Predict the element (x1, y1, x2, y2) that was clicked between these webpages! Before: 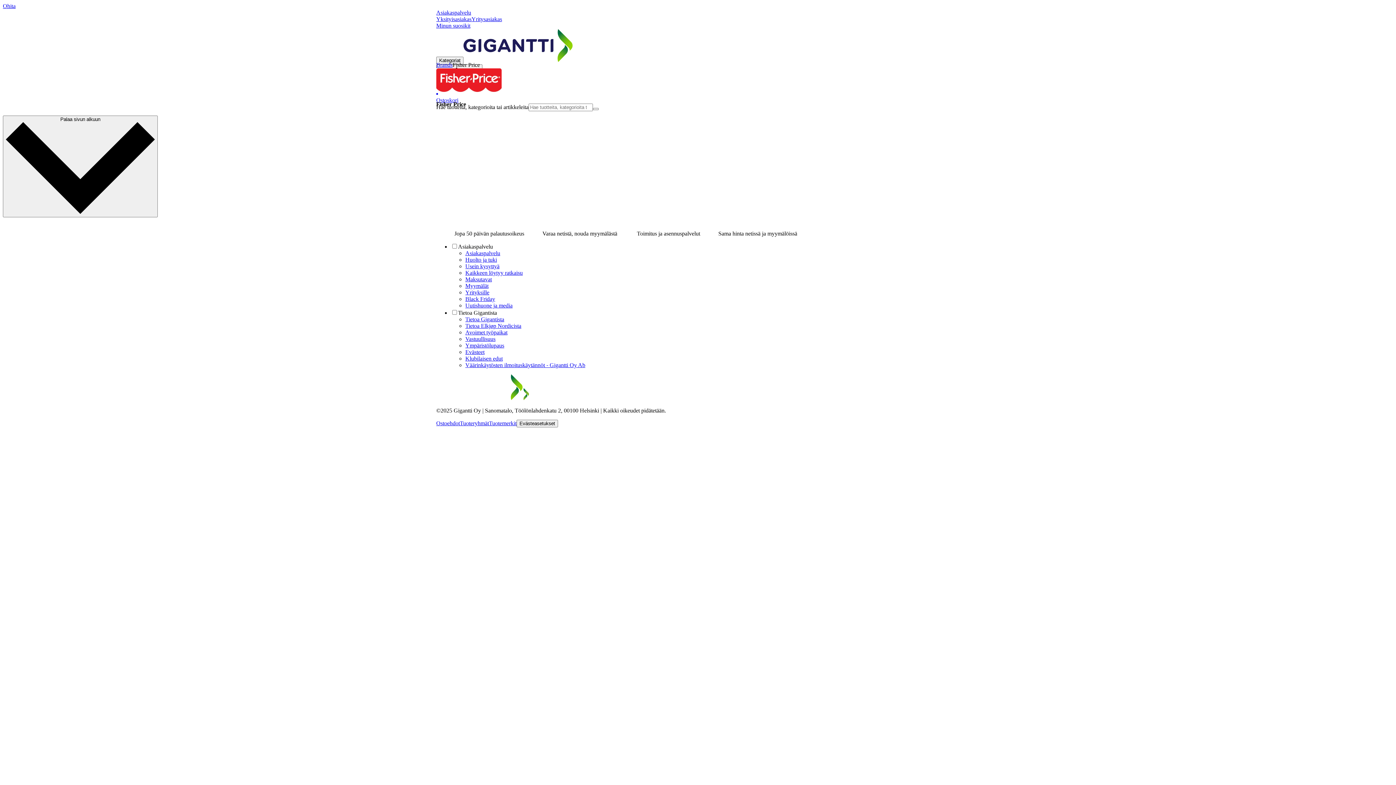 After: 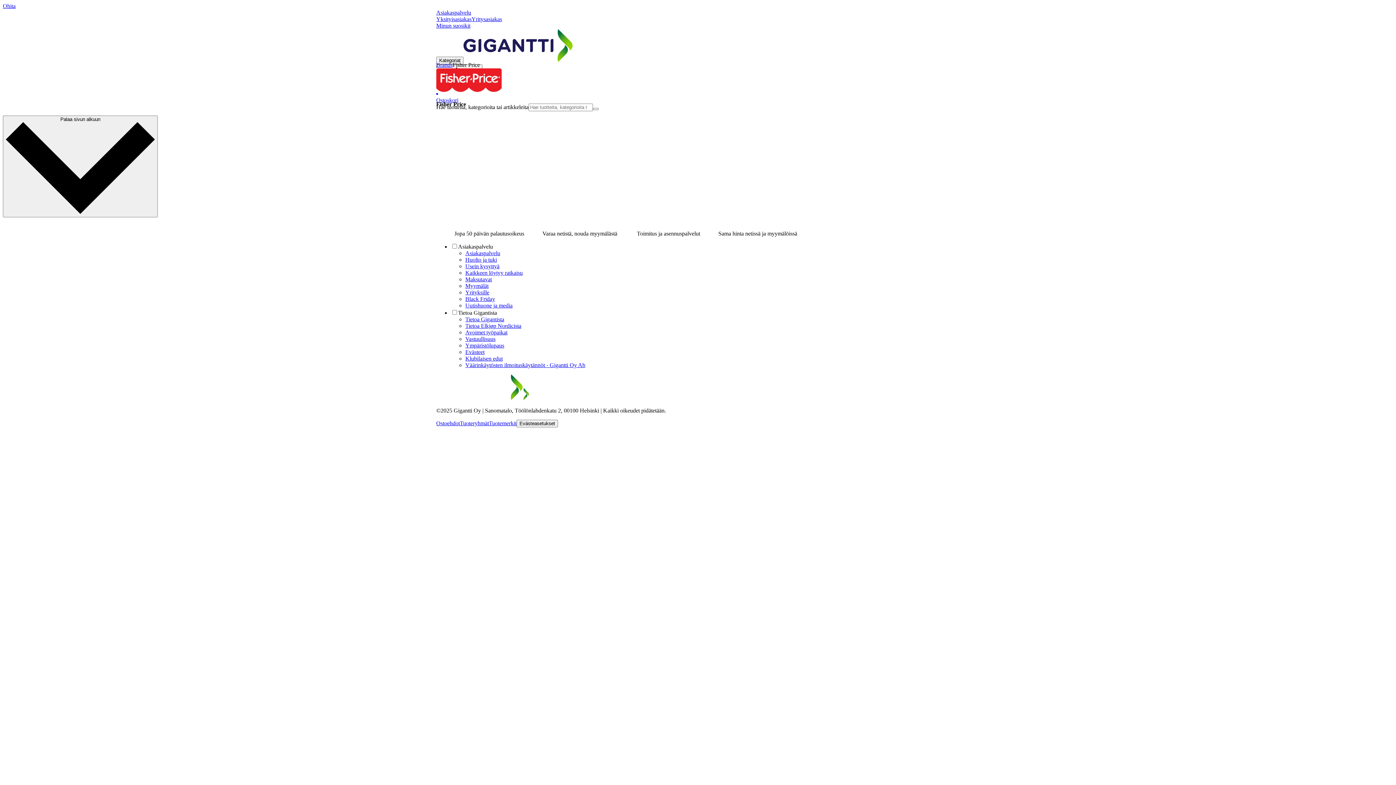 Action: bbox: (2, 2, 15, 9) label: Ohita